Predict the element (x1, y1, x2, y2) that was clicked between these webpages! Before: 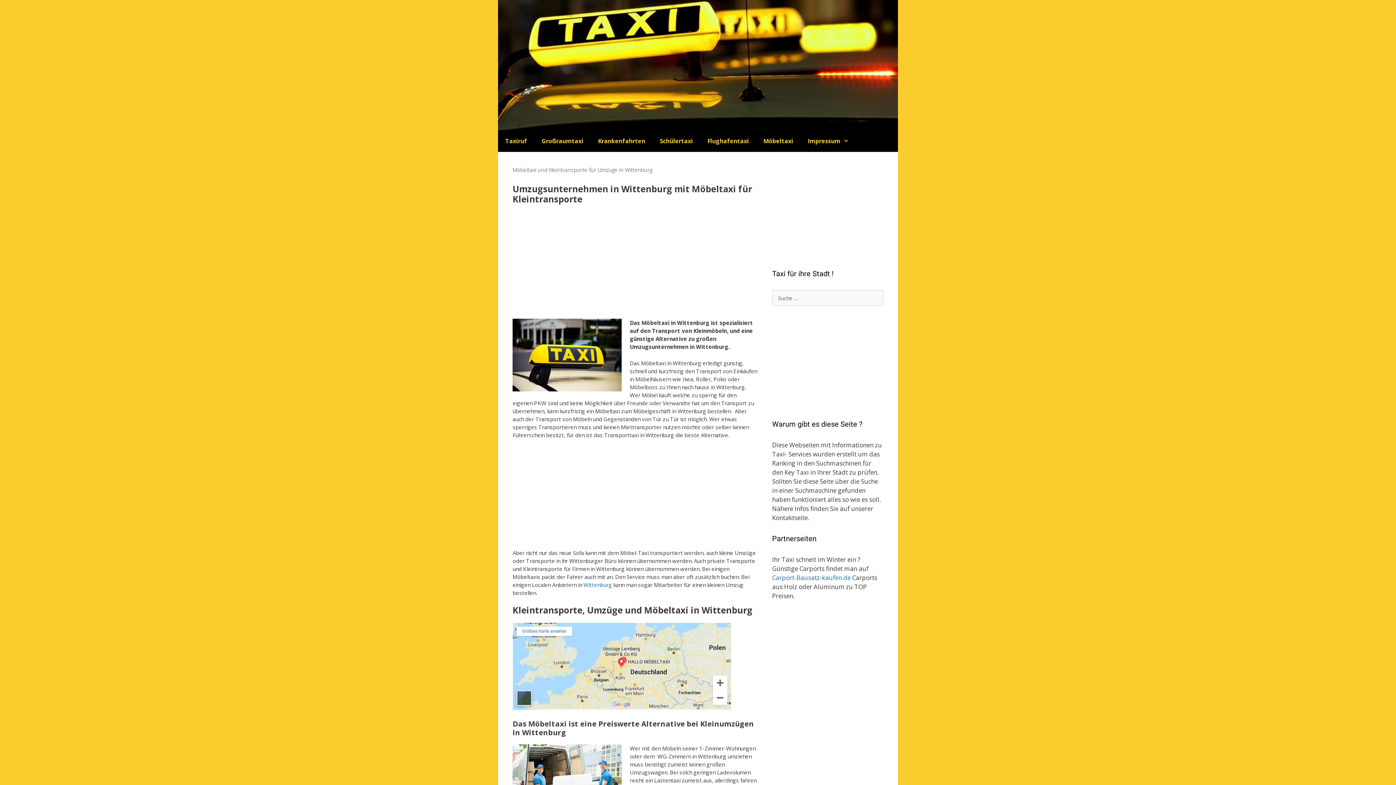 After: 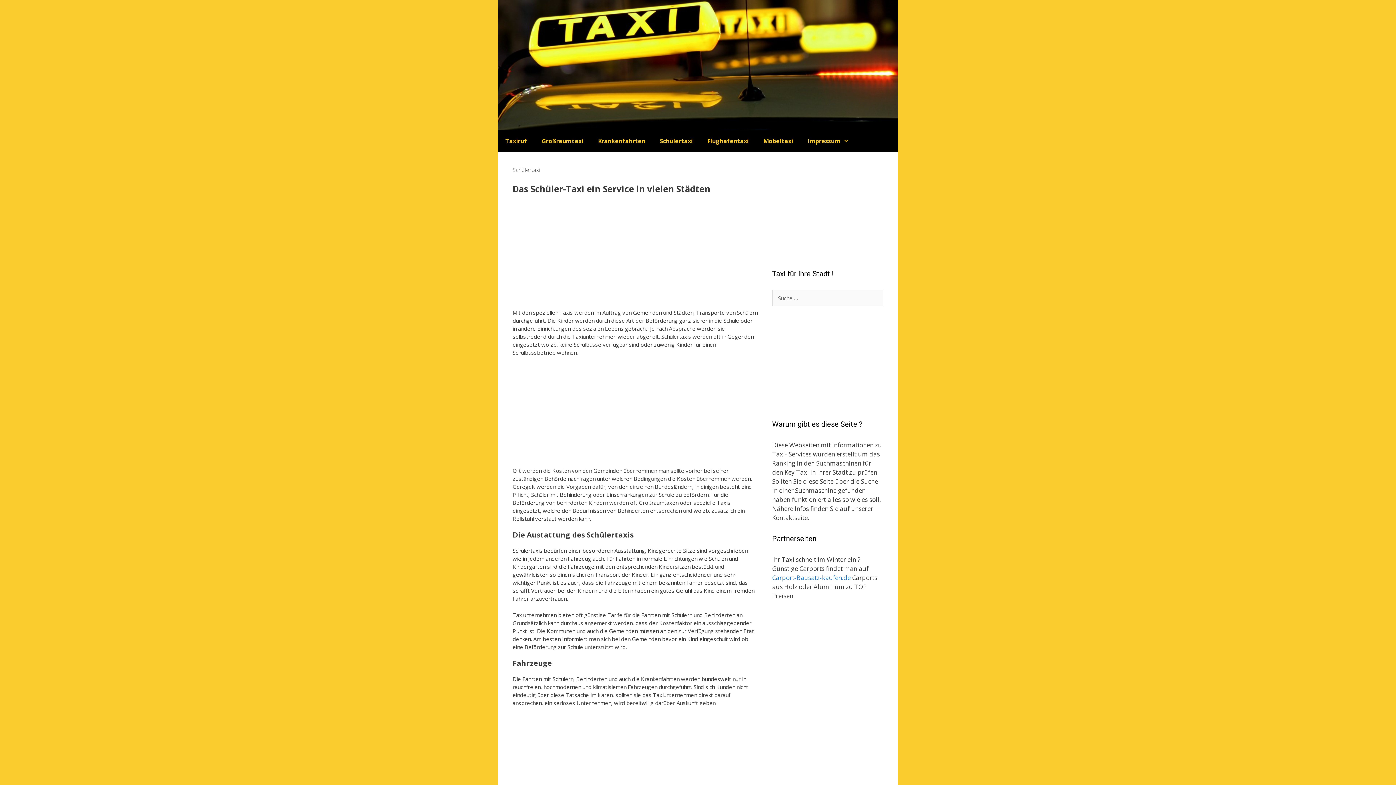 Action: bbox: (652, 130, 700, 152) label: Schülertaxi